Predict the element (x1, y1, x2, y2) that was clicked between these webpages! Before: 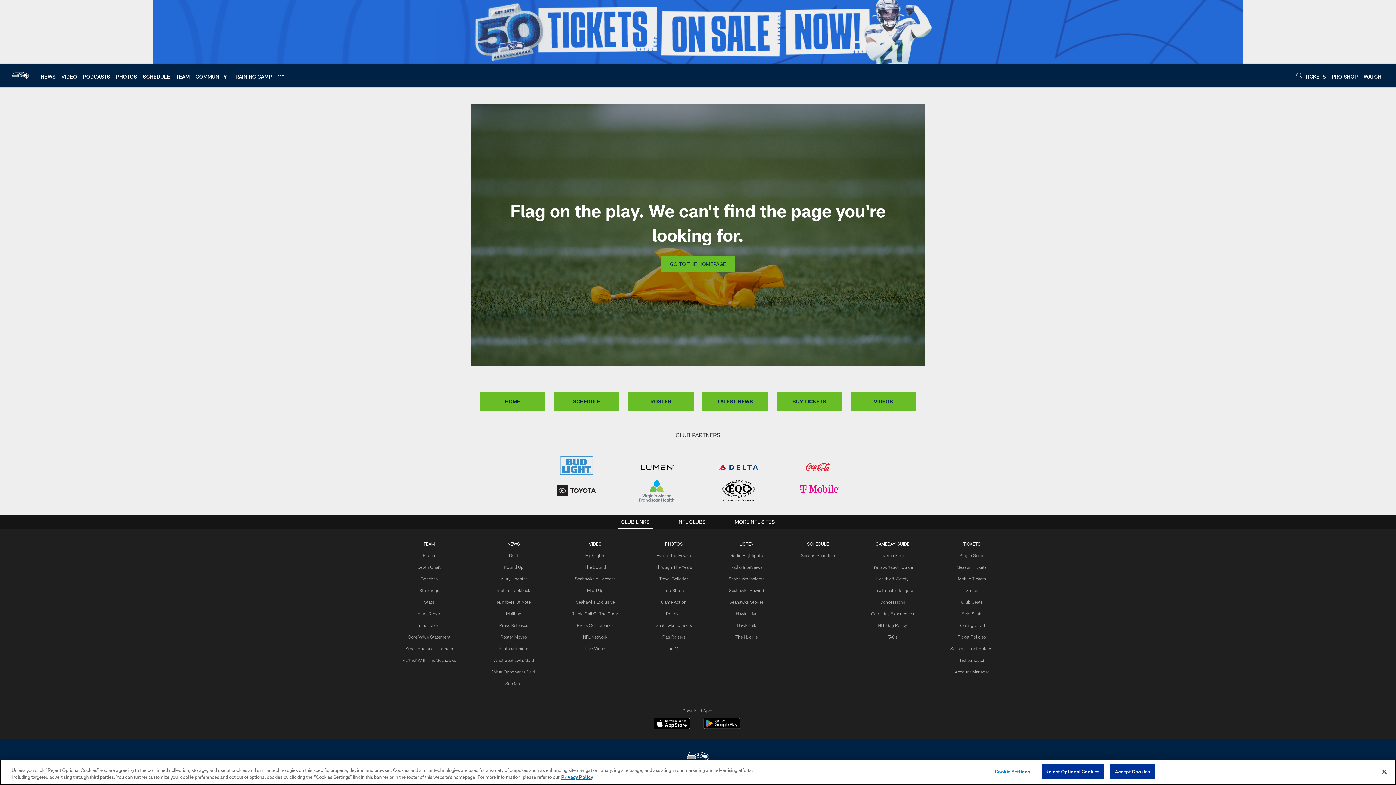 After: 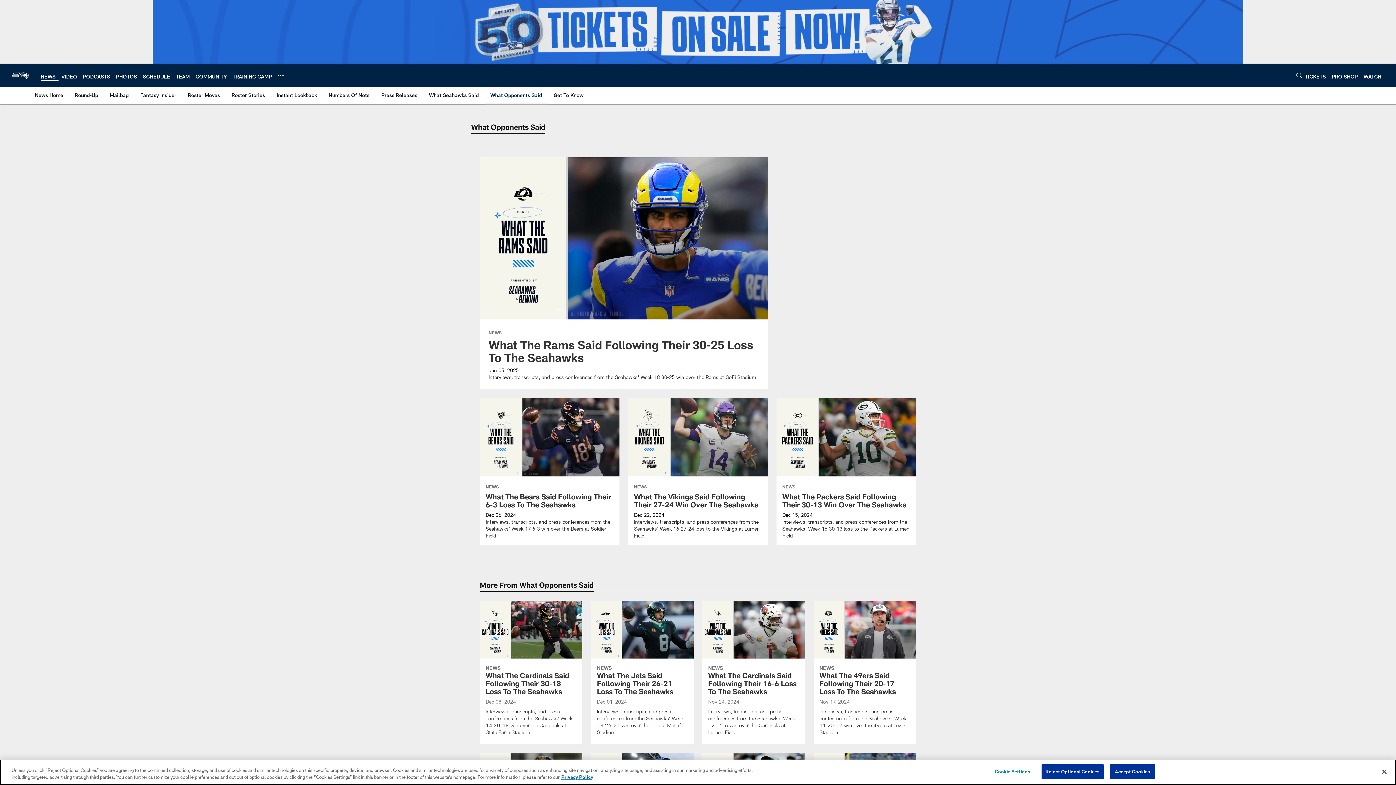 Action: bbox: (492, 669, 535, 674) label: What Opponents Said